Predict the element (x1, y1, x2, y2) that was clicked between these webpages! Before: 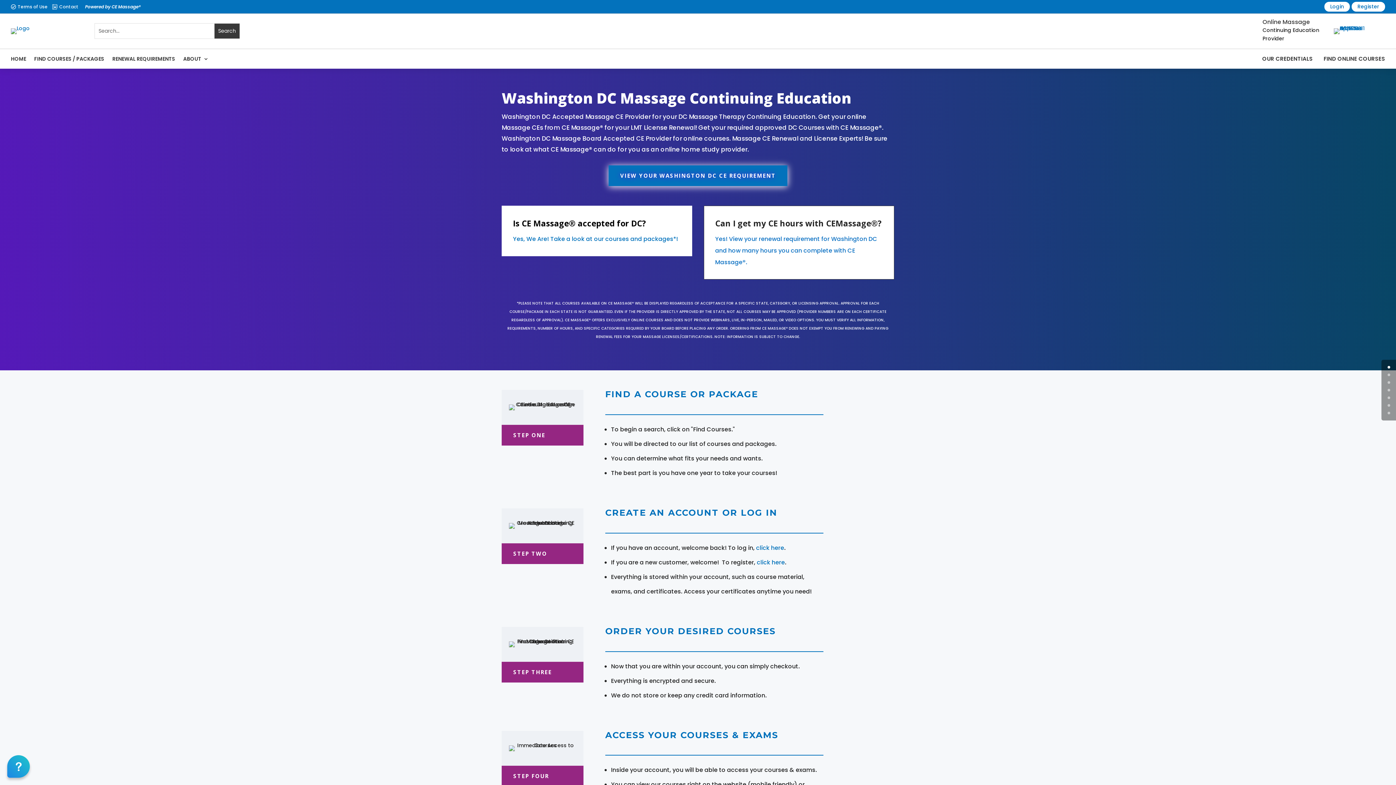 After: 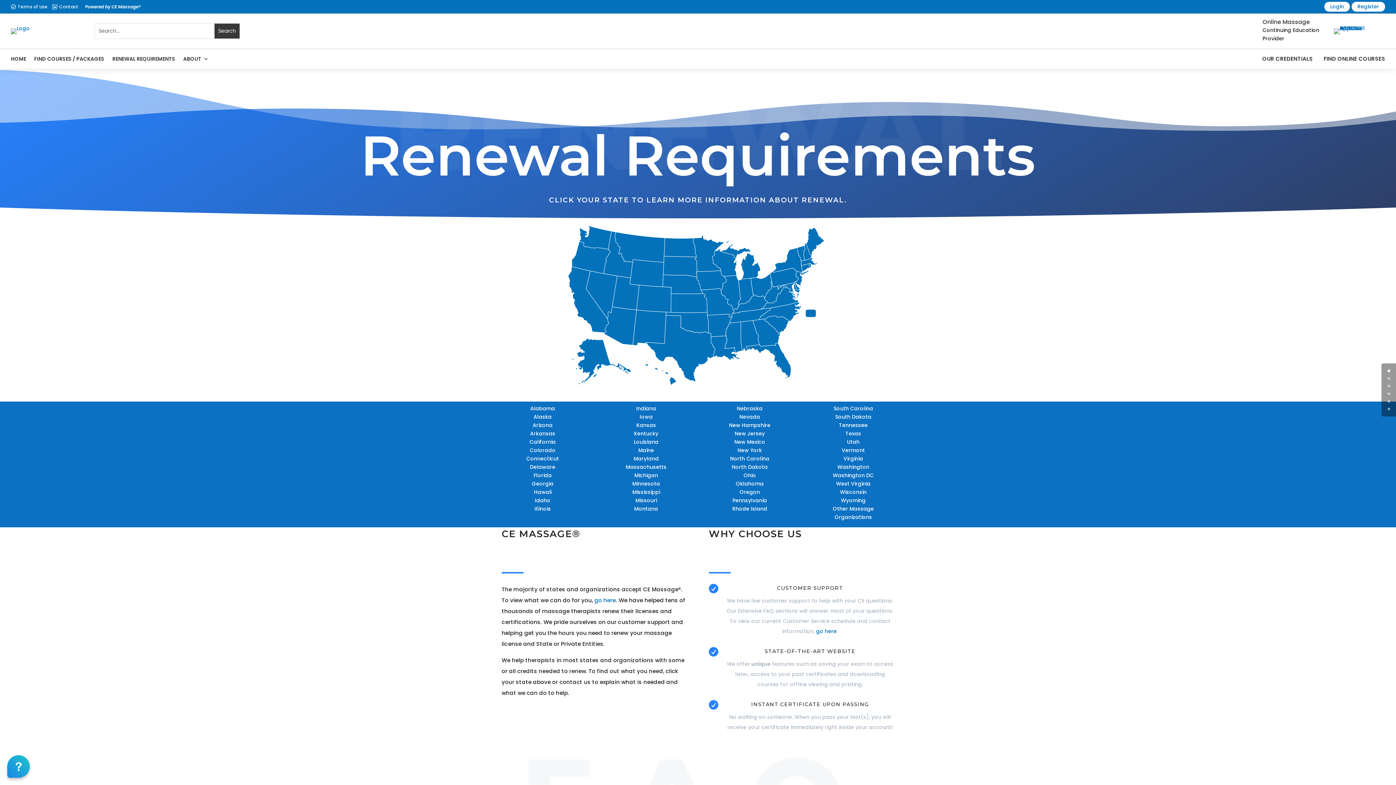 Action: bbox: (112, 49, 175, 68) label: RENEWAL REQUIREMENTS